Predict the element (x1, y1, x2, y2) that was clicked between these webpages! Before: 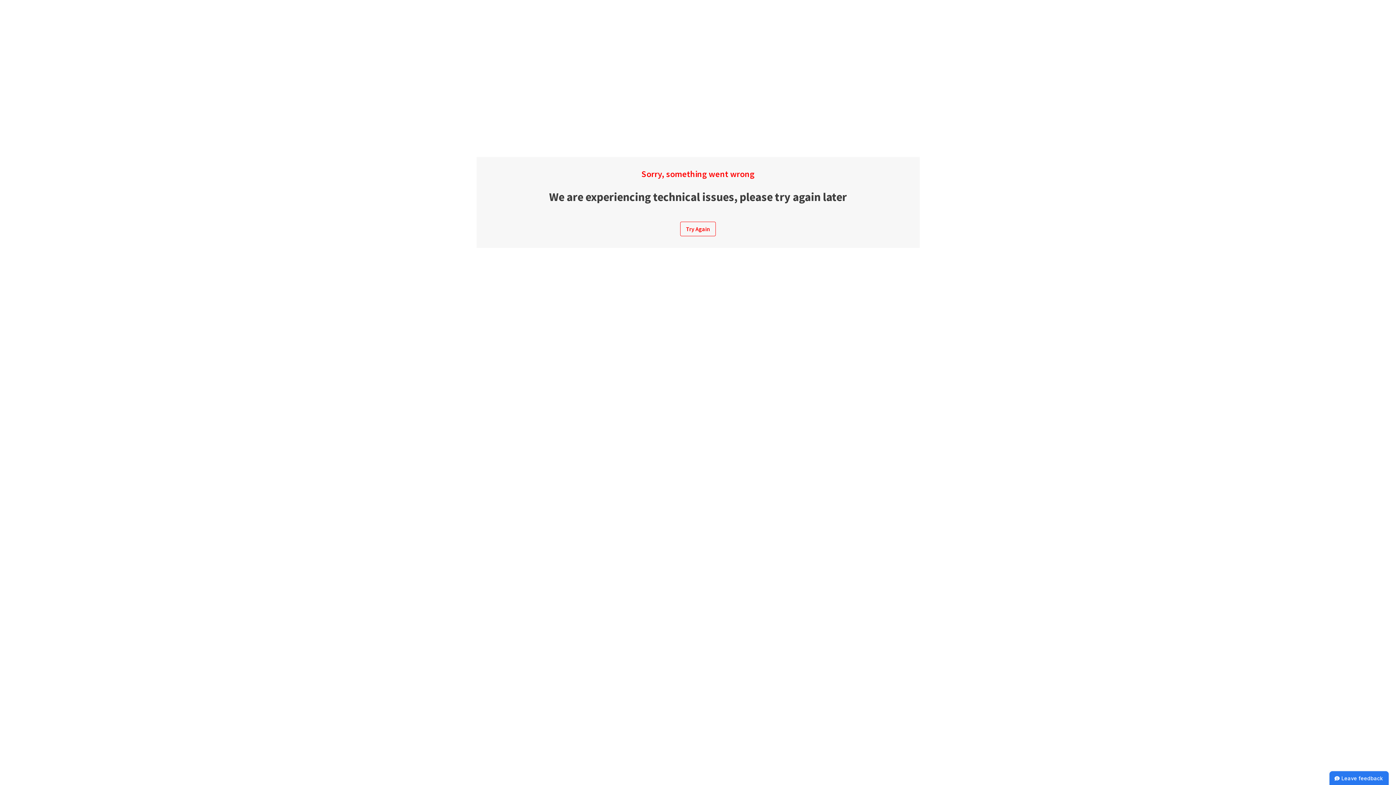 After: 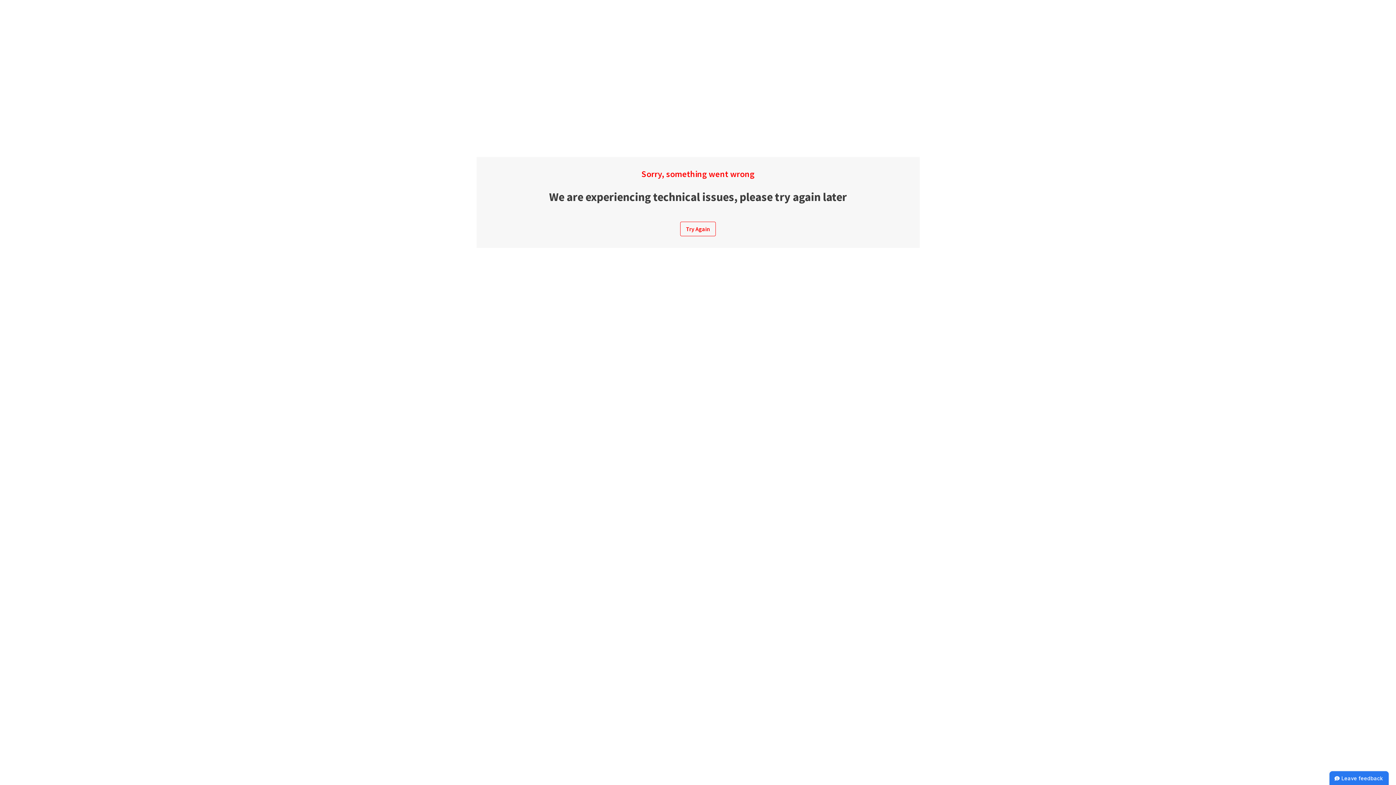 Action: label: Try Again bbox: (680, 221, 716, 236)